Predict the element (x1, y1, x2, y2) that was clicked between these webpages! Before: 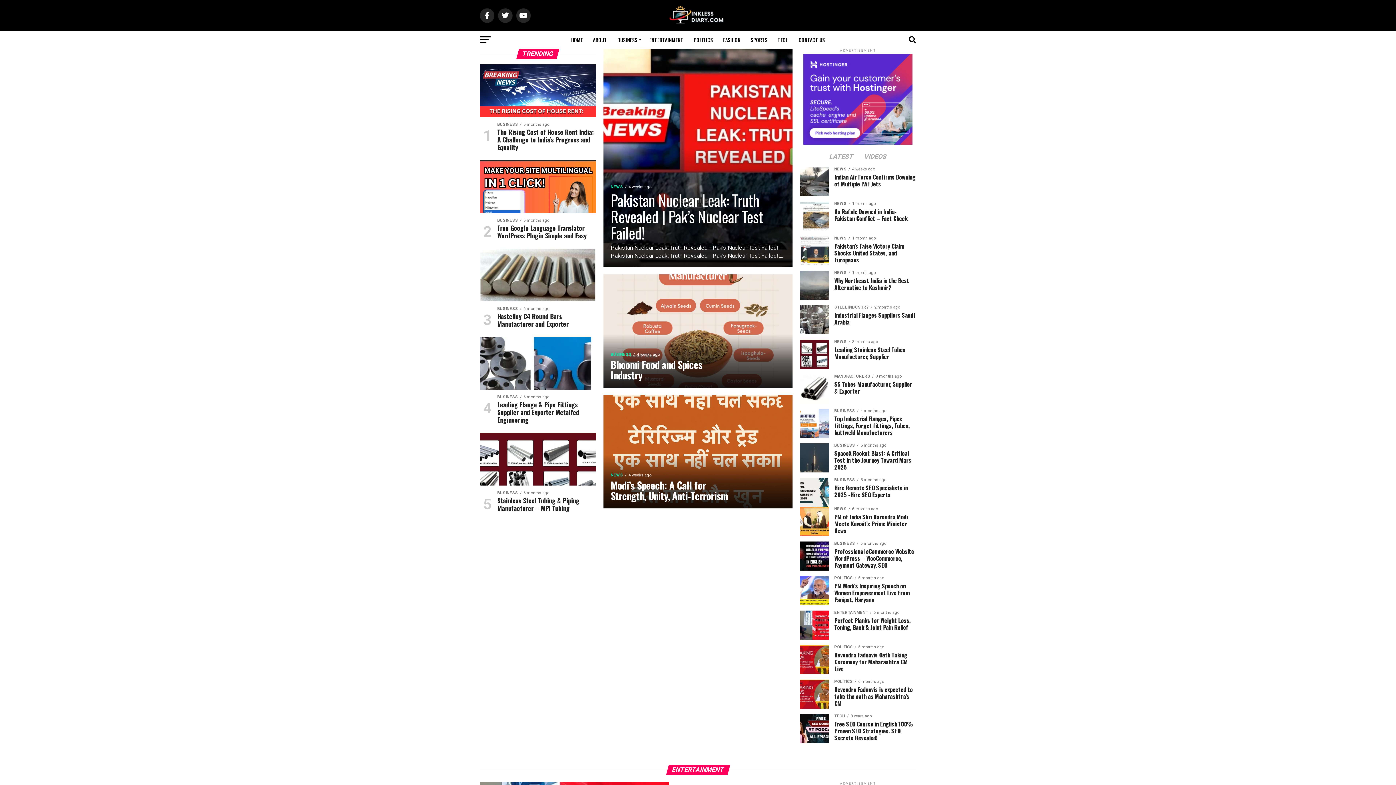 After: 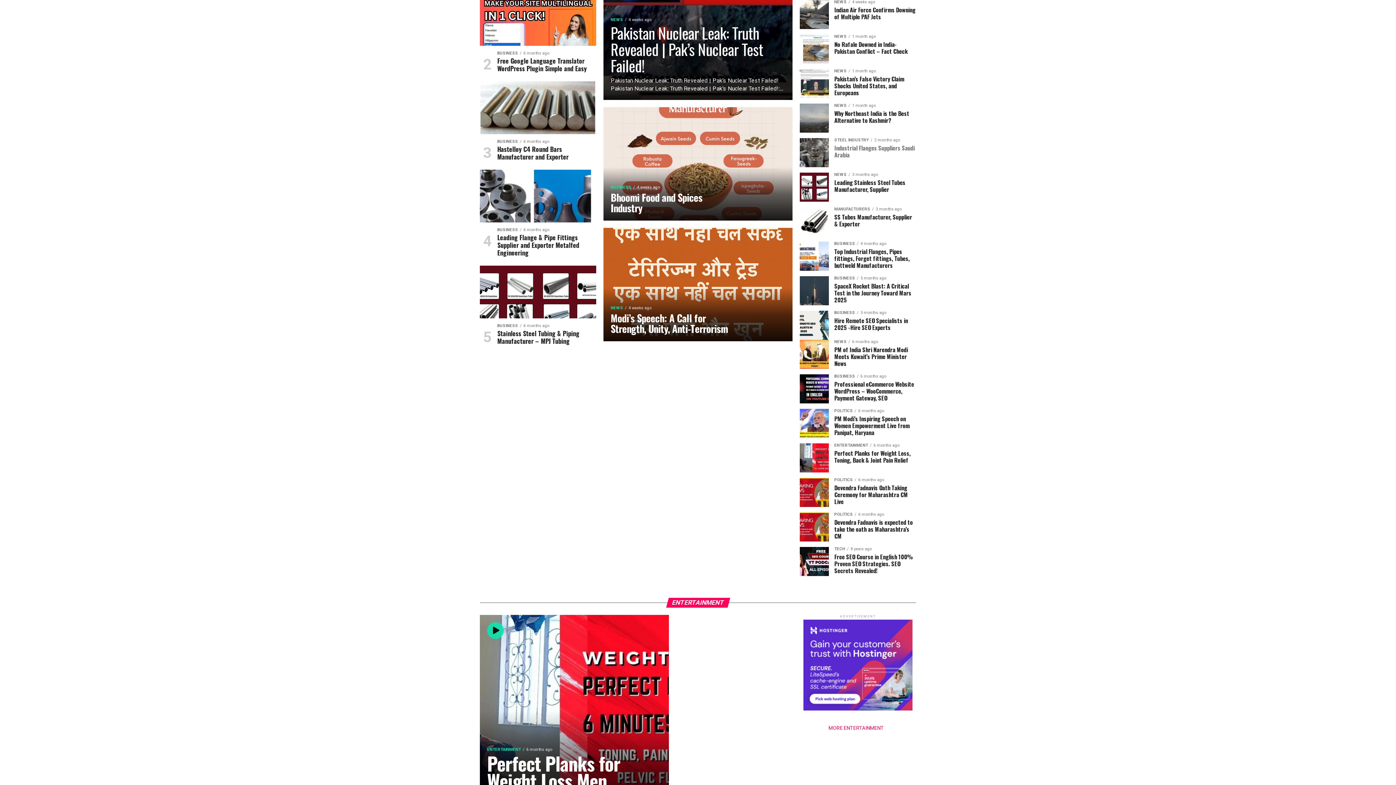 Action: bbox: (824, 153, 858, 160) label: LATEST